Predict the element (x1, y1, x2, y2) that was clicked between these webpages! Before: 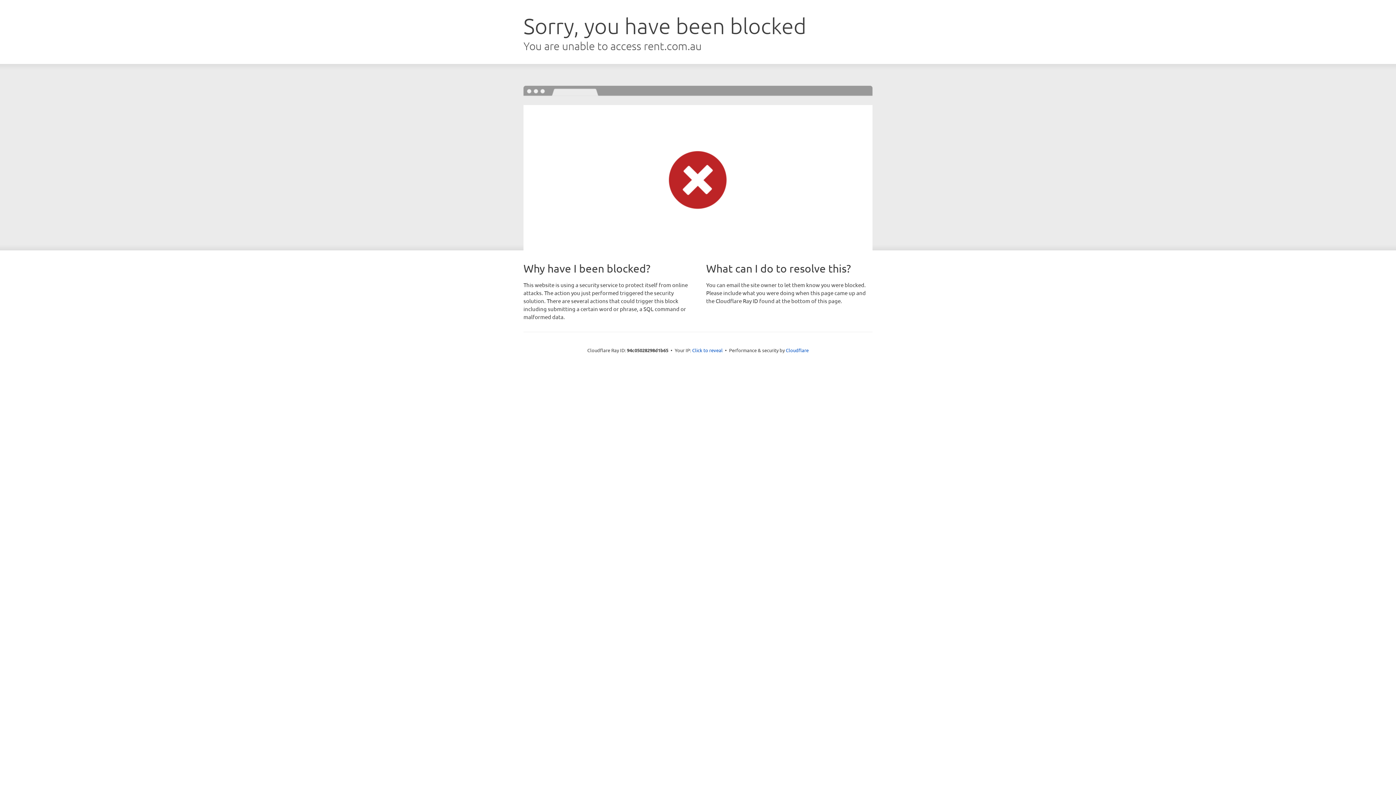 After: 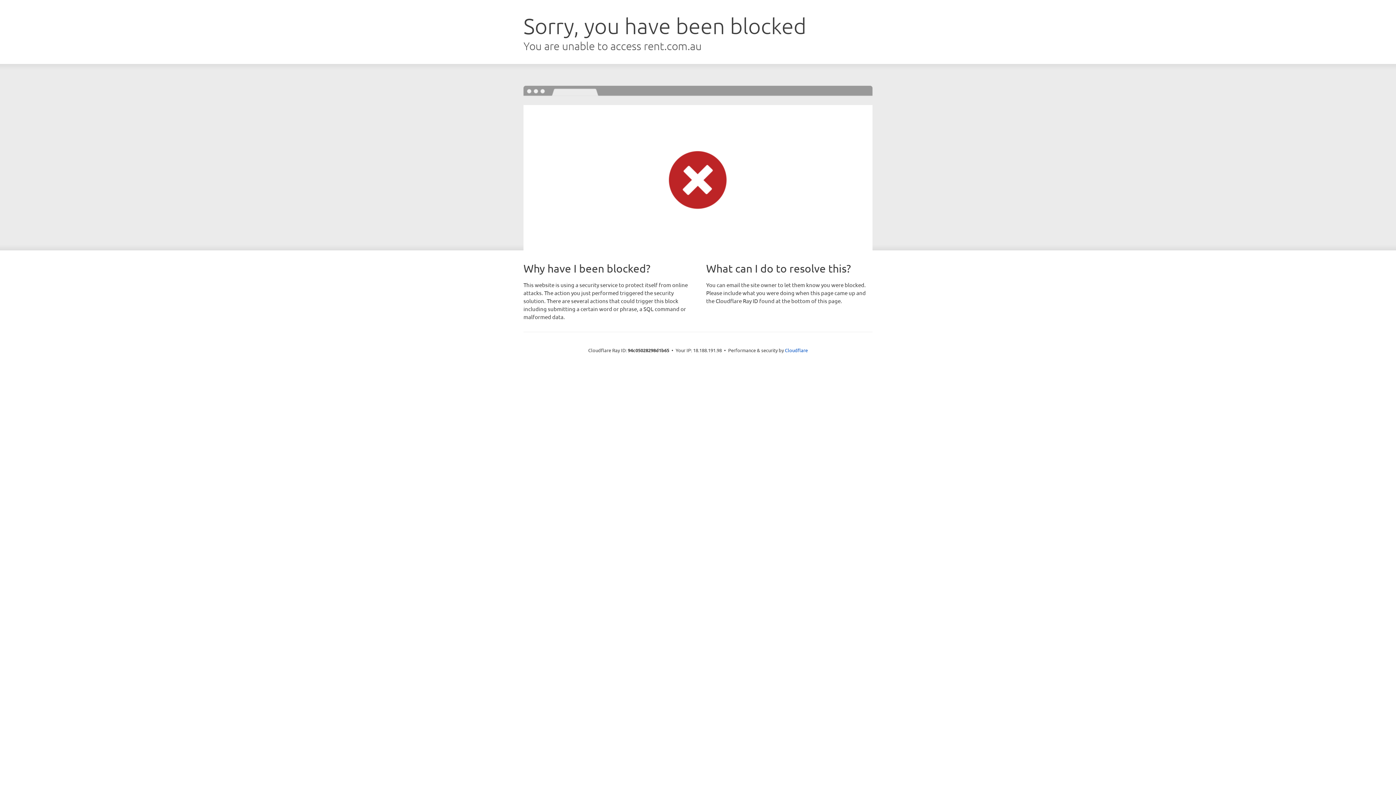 Action: bbox: (692, 346, 722, 353) label: Click to reveal